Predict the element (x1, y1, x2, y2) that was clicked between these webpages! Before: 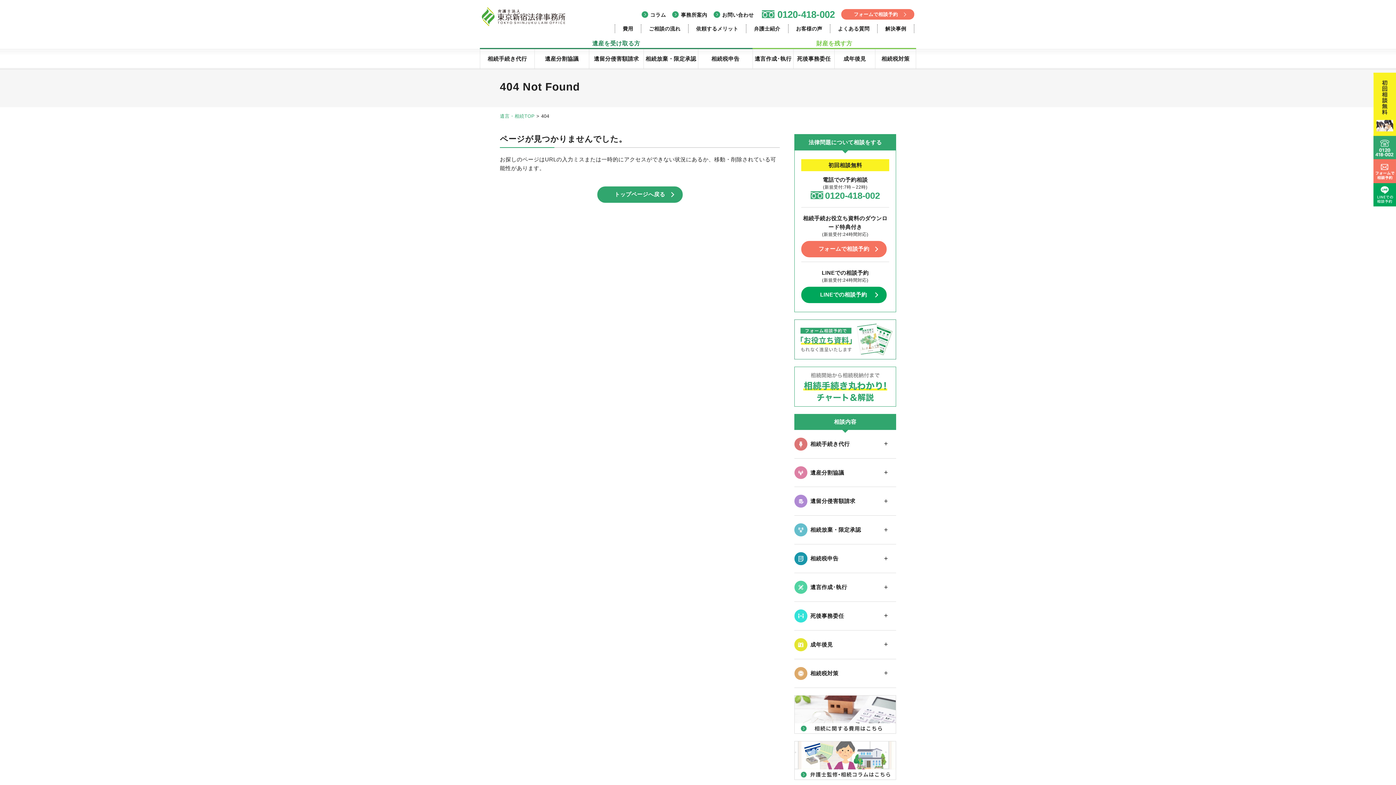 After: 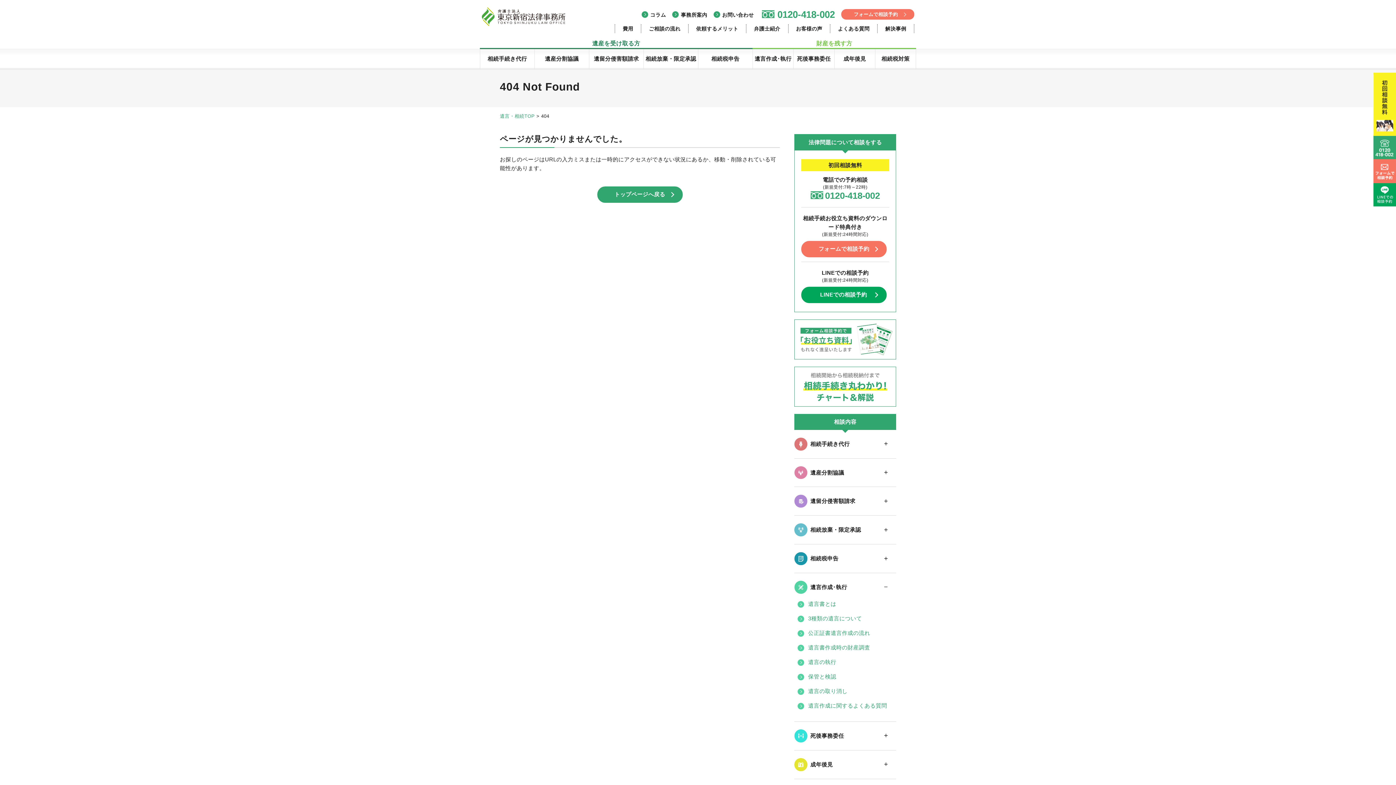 Action: label: ＋ bbox: (876, 578, 896, 597)